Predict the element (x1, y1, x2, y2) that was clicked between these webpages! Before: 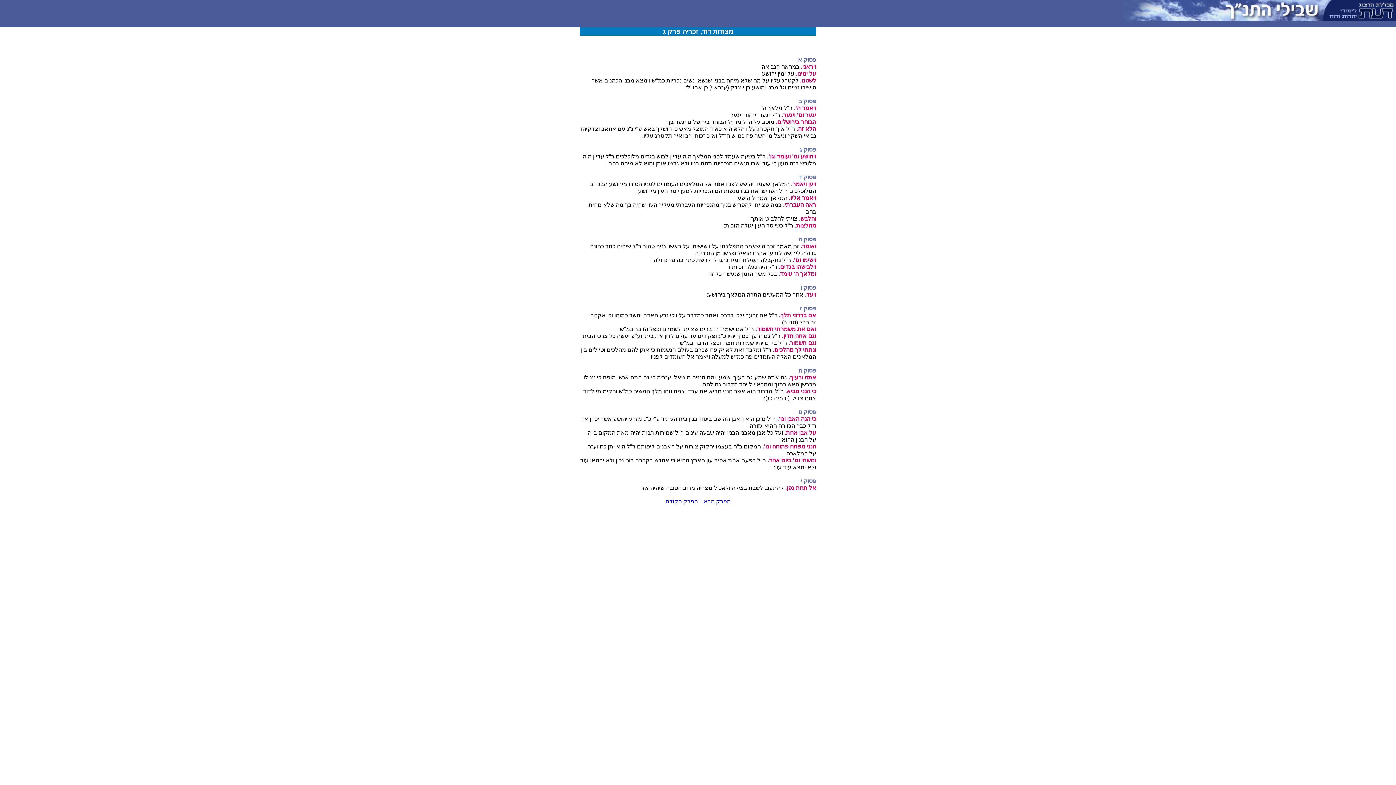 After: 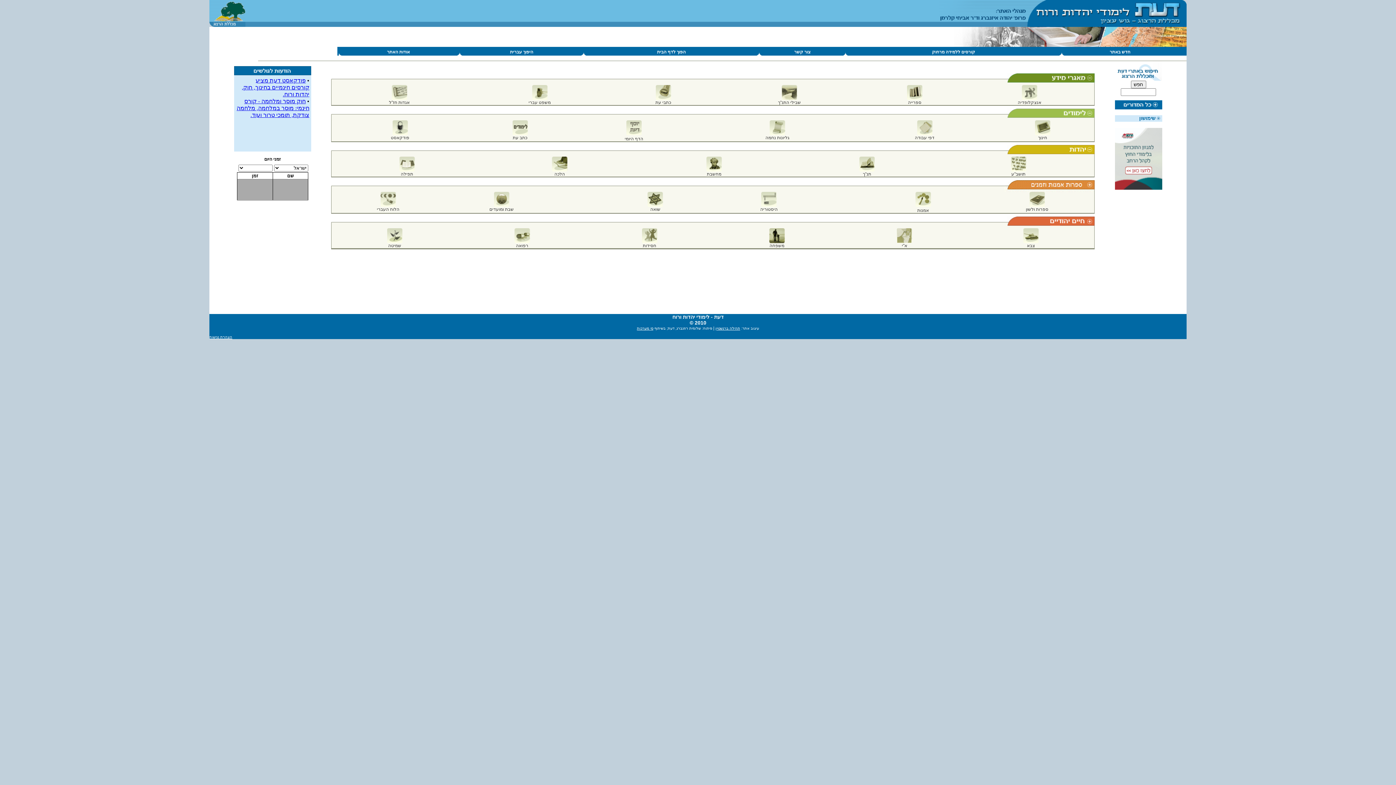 Action: bbox: (1325, 15, 1396, 21)